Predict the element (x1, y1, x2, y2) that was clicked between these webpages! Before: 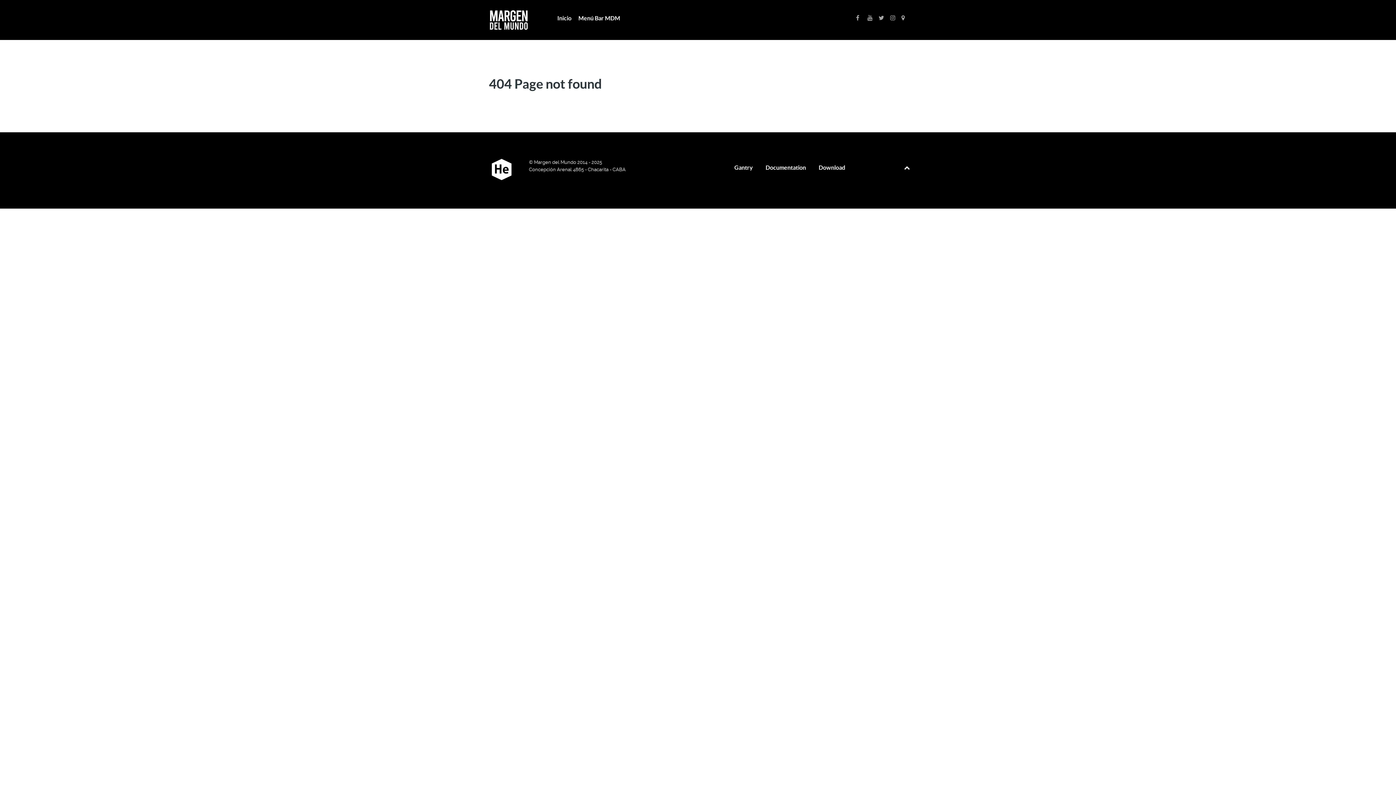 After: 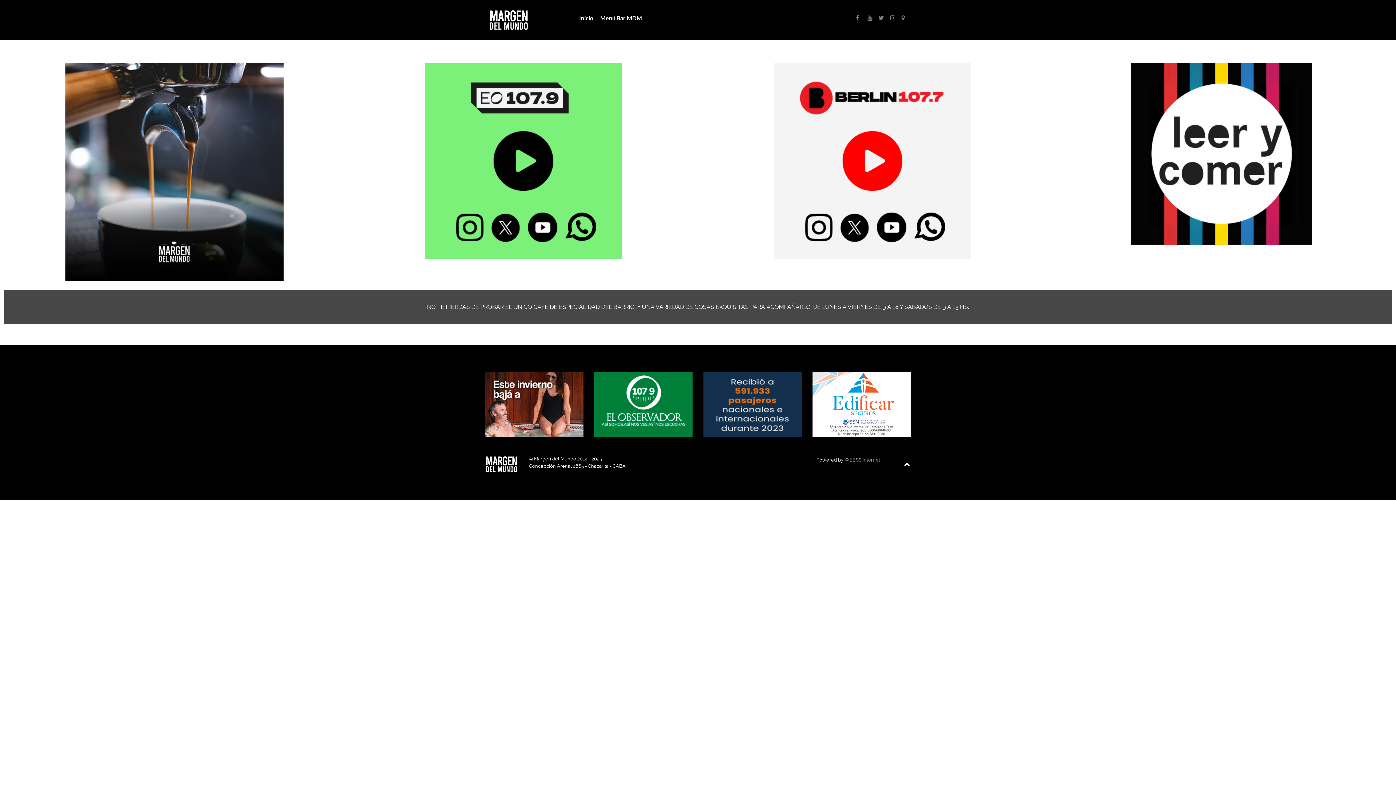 Action: bbox: (485, 158, 518, 180)